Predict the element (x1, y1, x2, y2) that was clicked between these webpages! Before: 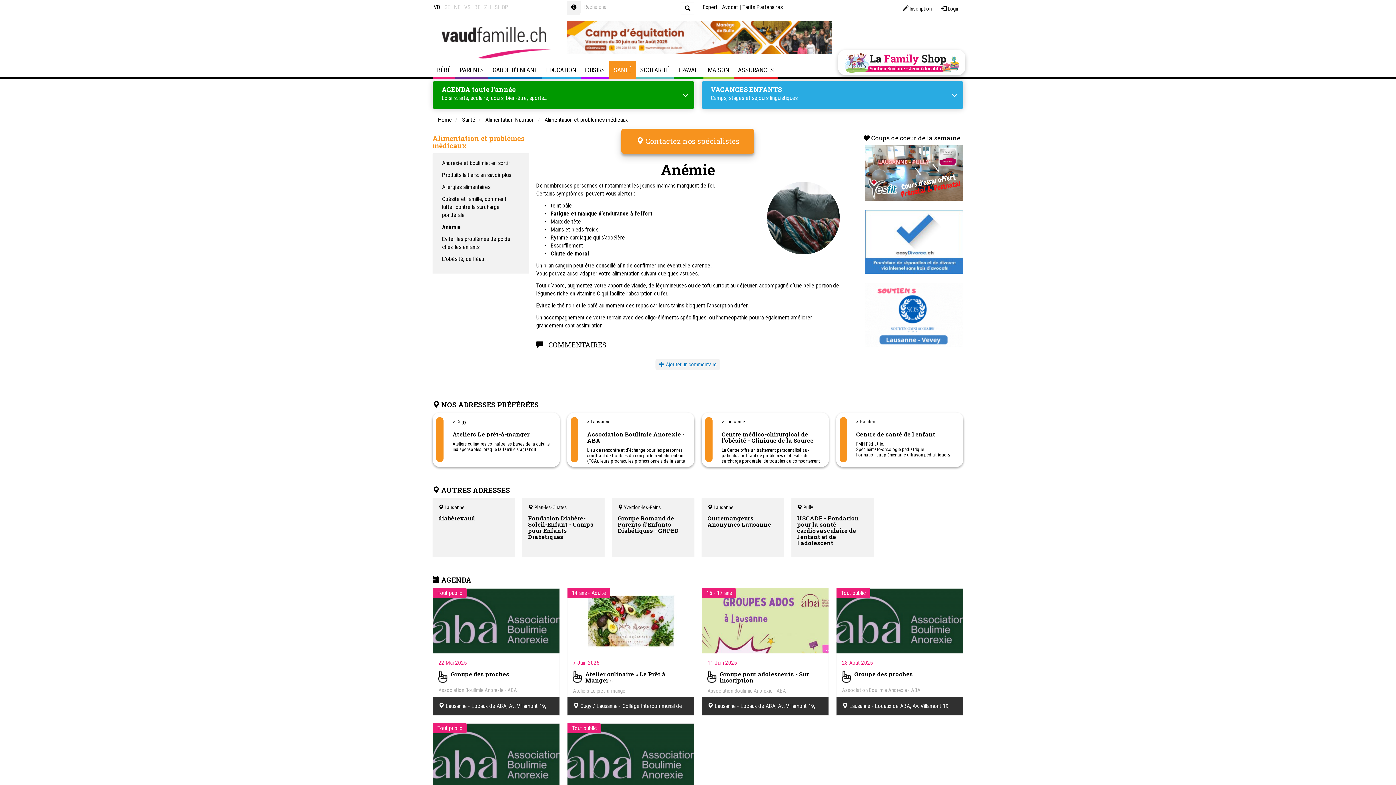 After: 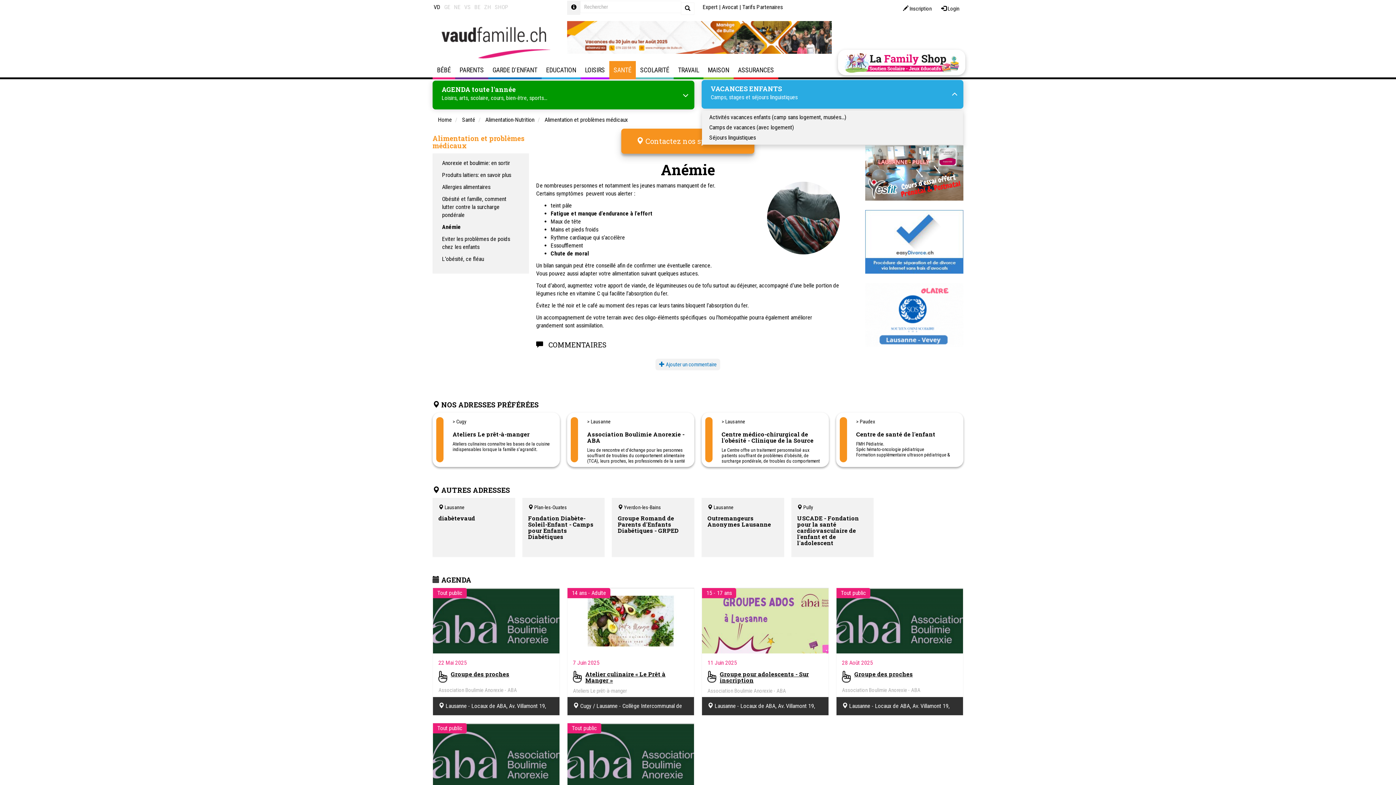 Action: bbox: (701, 80, 963, 109) label: VACANCES ENFANTS

Camps, stages et séjours linguistiques